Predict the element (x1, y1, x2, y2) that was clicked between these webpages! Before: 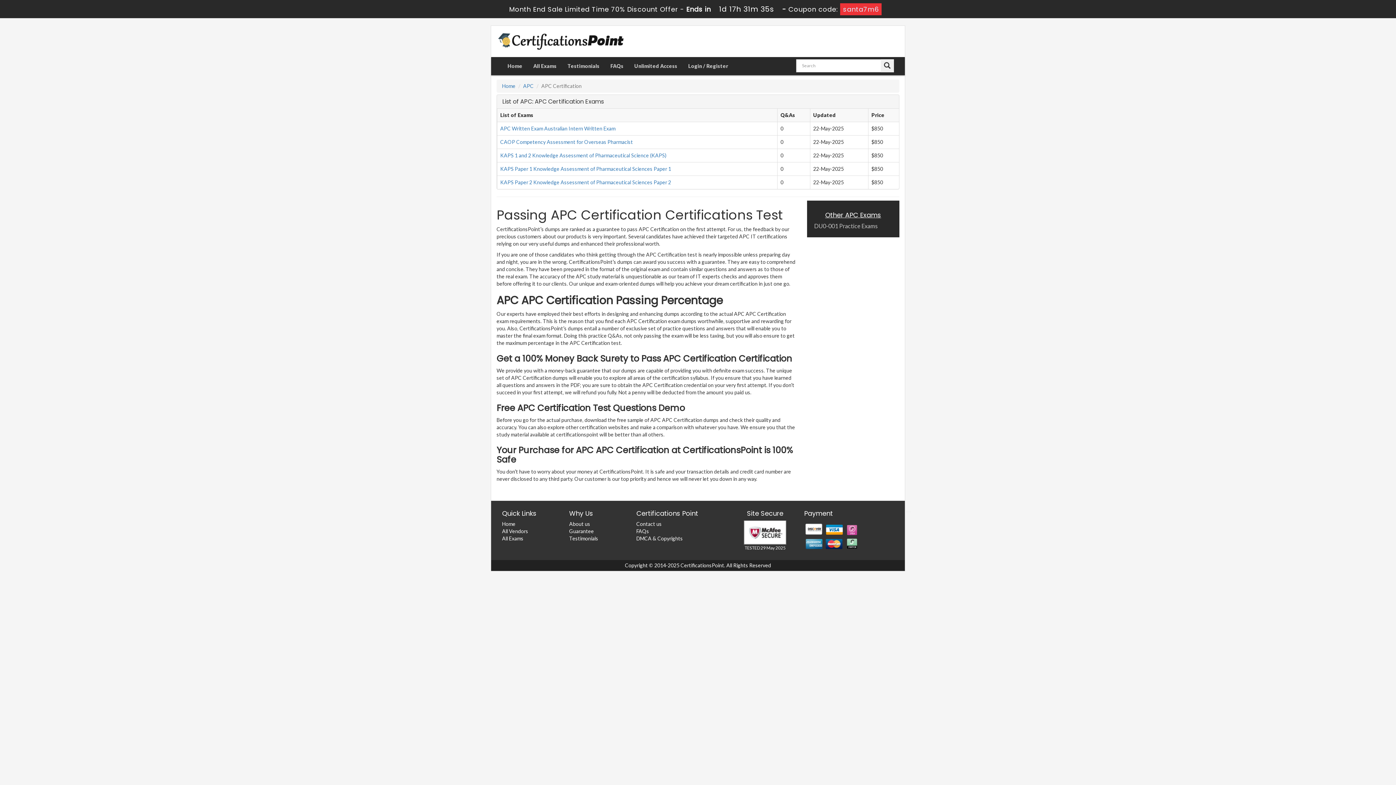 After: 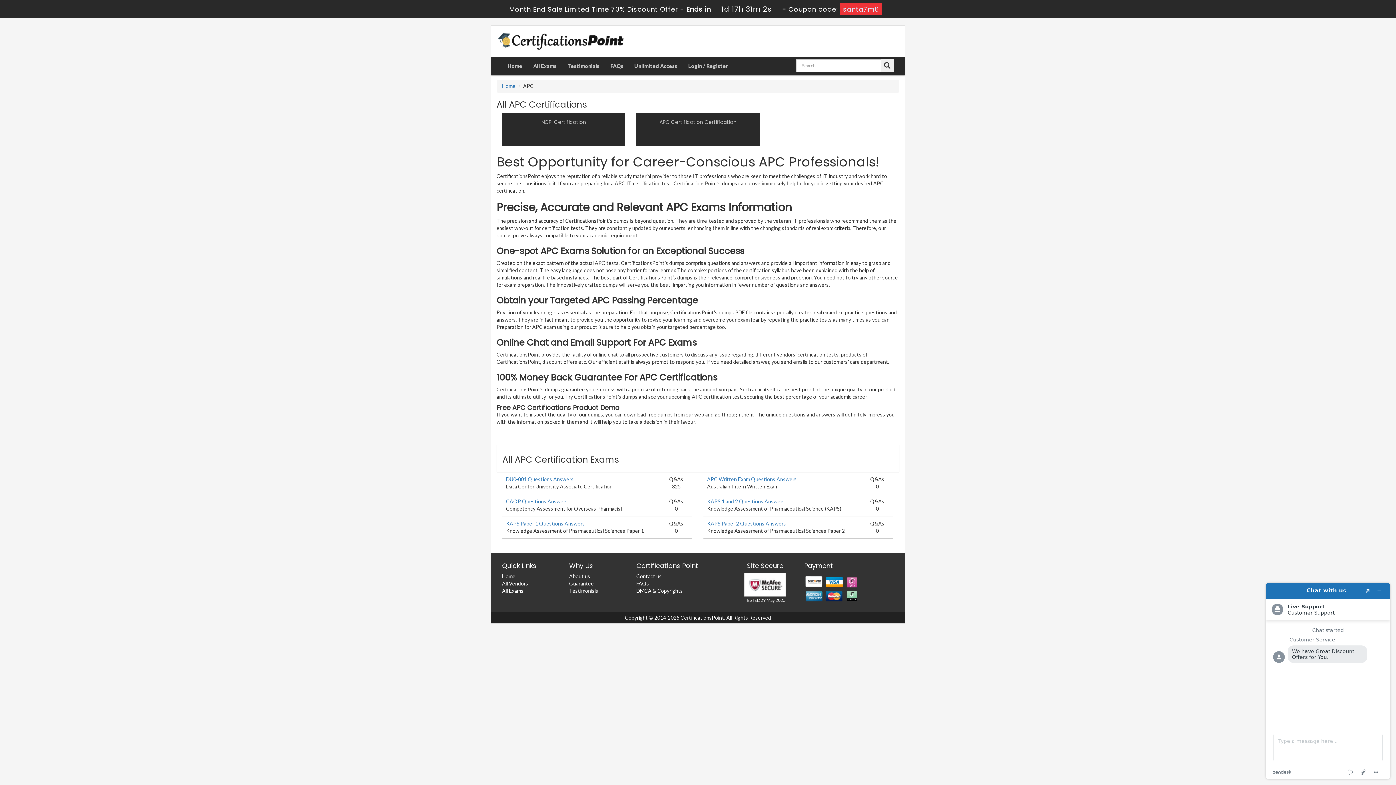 Action: bbox: (523, 82, 533, 88) label: APC